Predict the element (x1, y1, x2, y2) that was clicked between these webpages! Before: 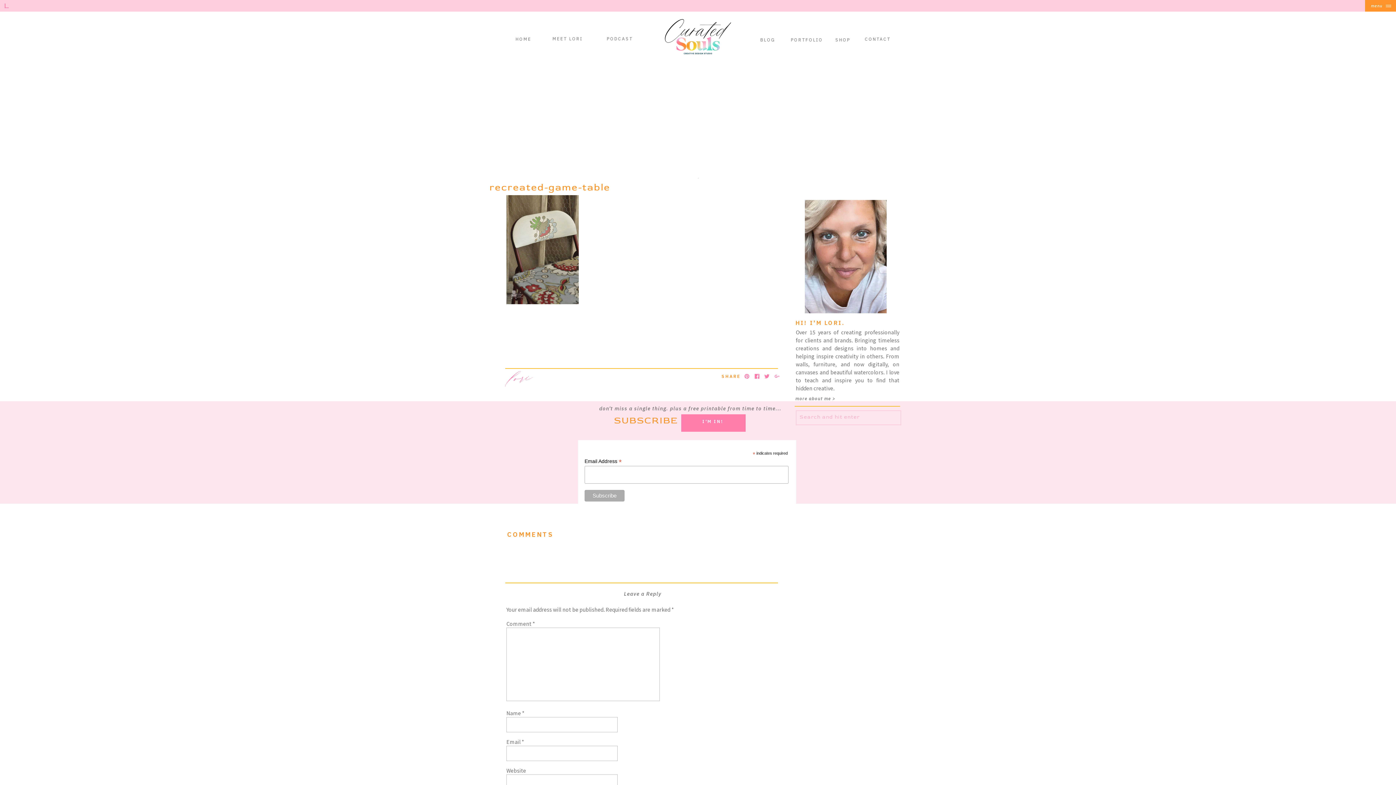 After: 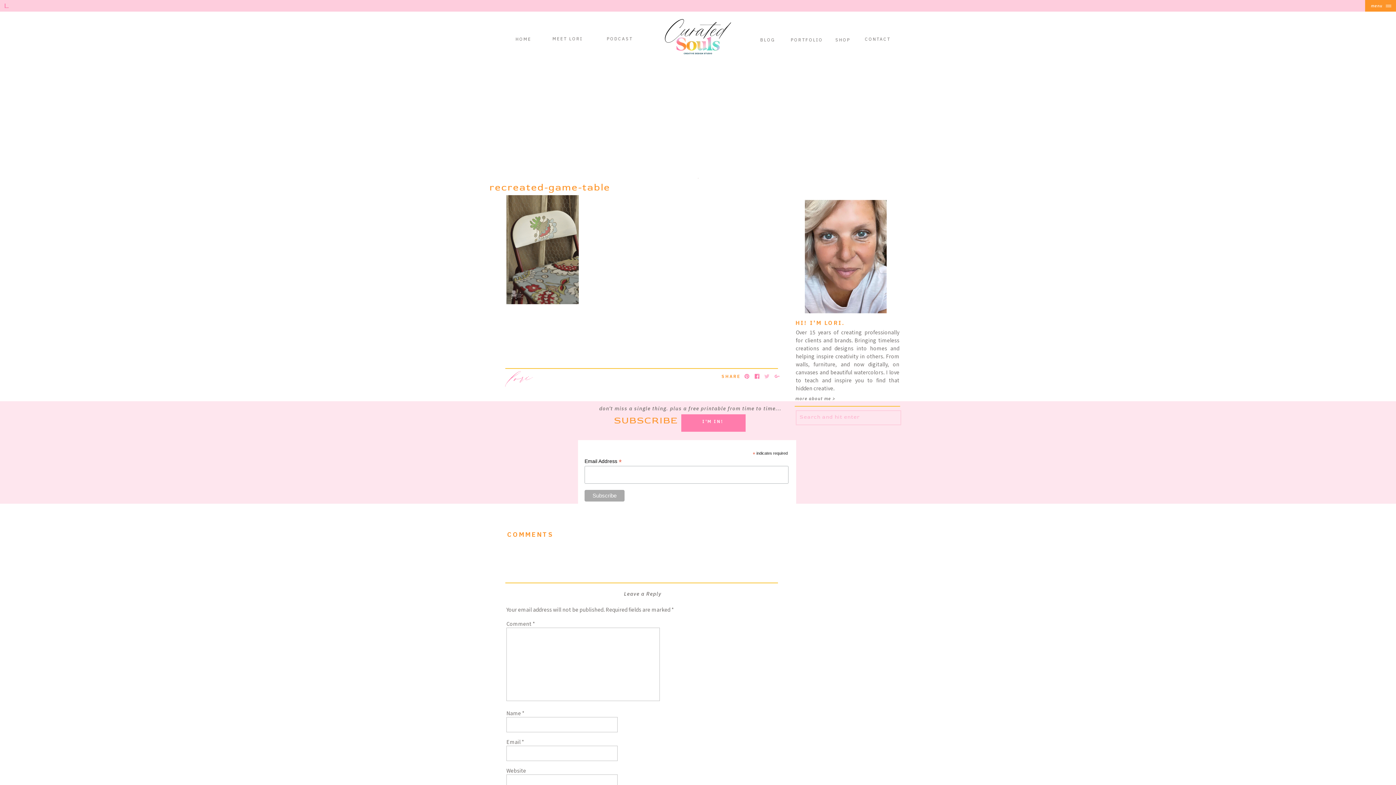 Action: bbox: (764, 373, 769, 379)